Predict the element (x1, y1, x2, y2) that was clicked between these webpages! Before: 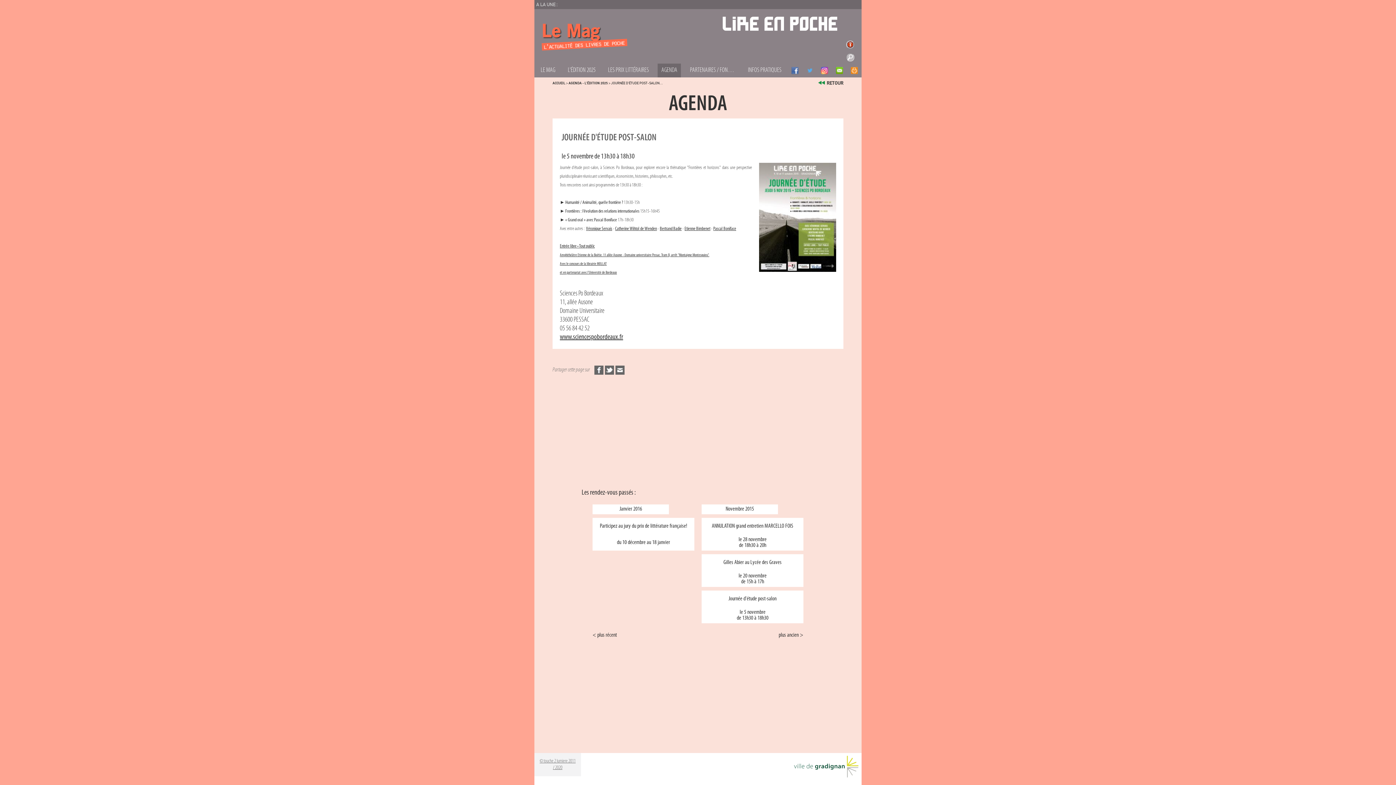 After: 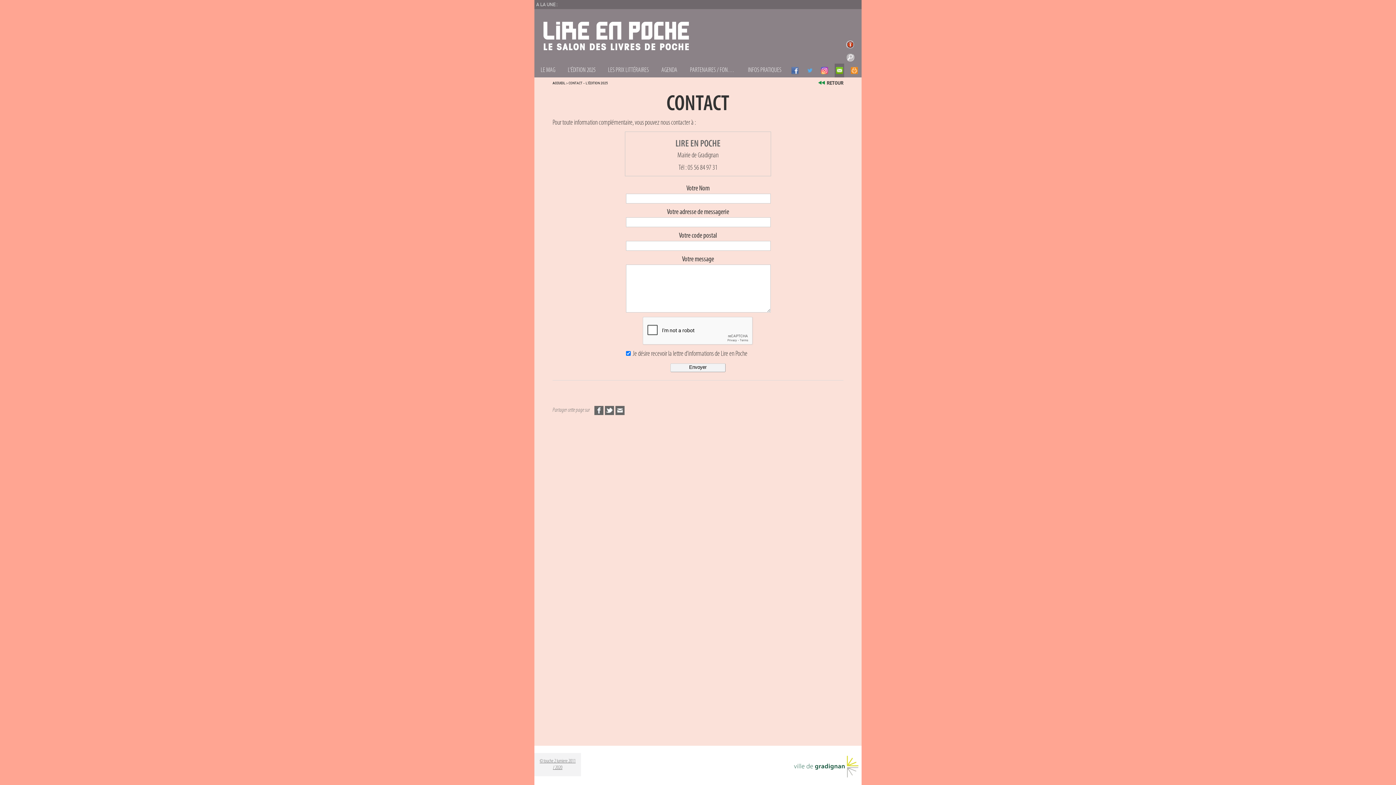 Action: label: CONTACT bbox: (835, 63, 843, 77)